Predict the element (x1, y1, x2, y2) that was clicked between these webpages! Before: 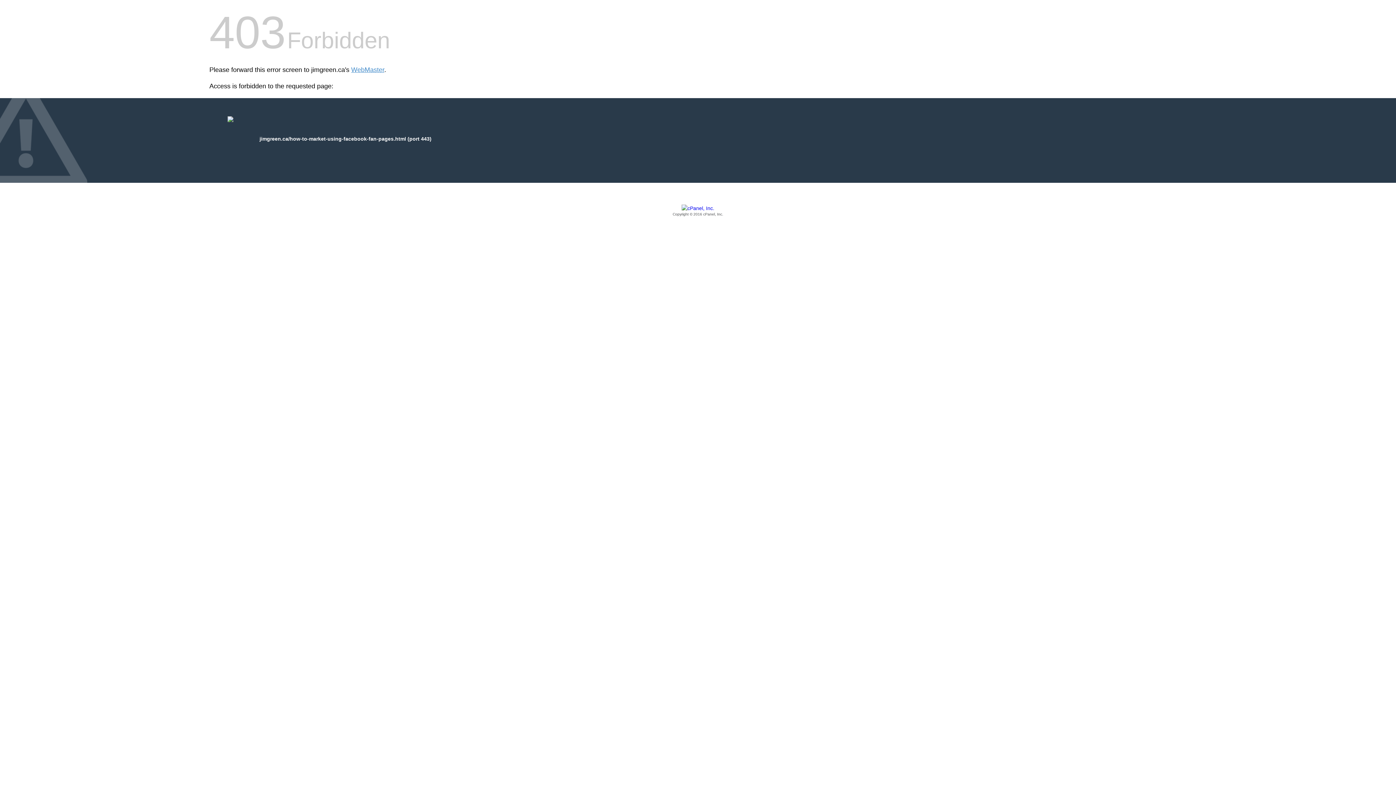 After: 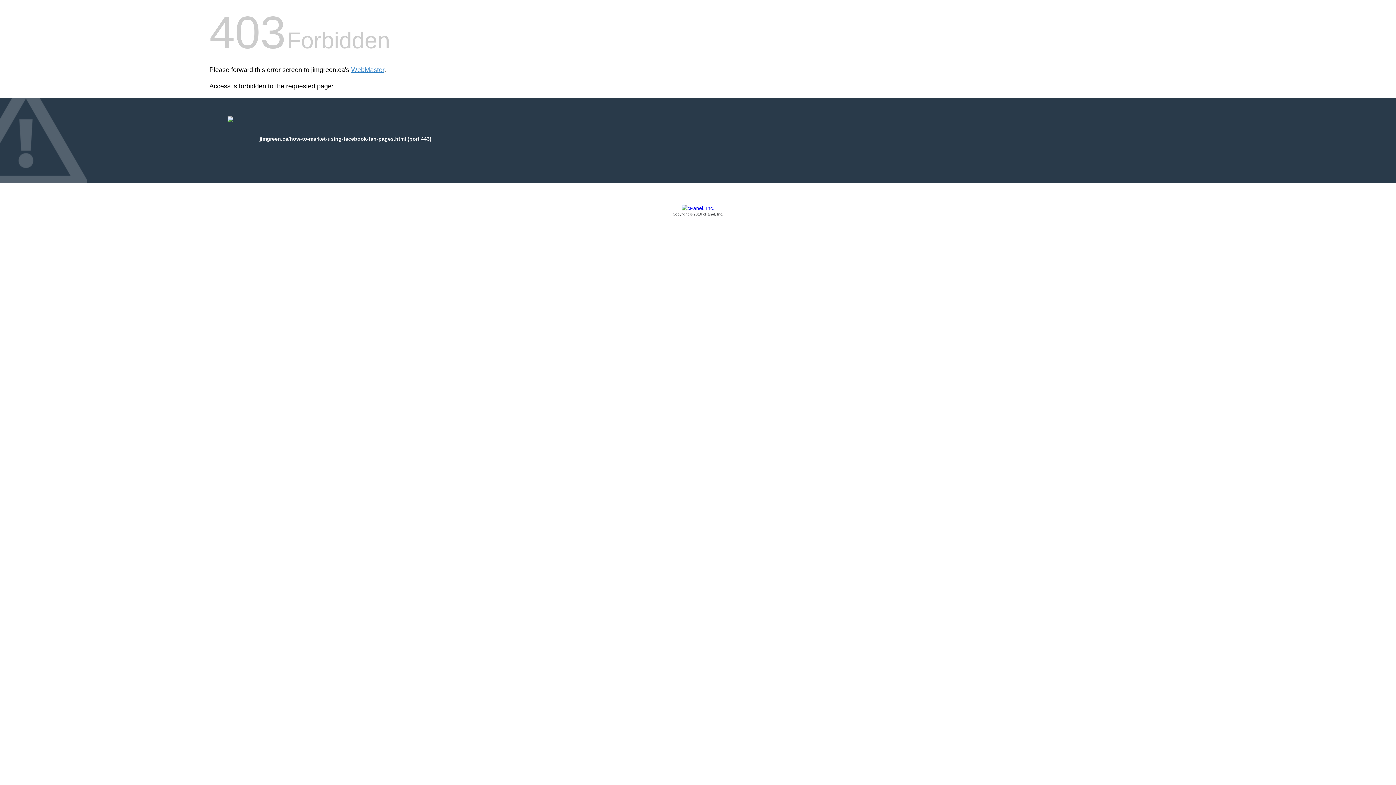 Action: label: Copyright © 2016 cPanel, Inc. bbox: (209, 205, 1186, 217)